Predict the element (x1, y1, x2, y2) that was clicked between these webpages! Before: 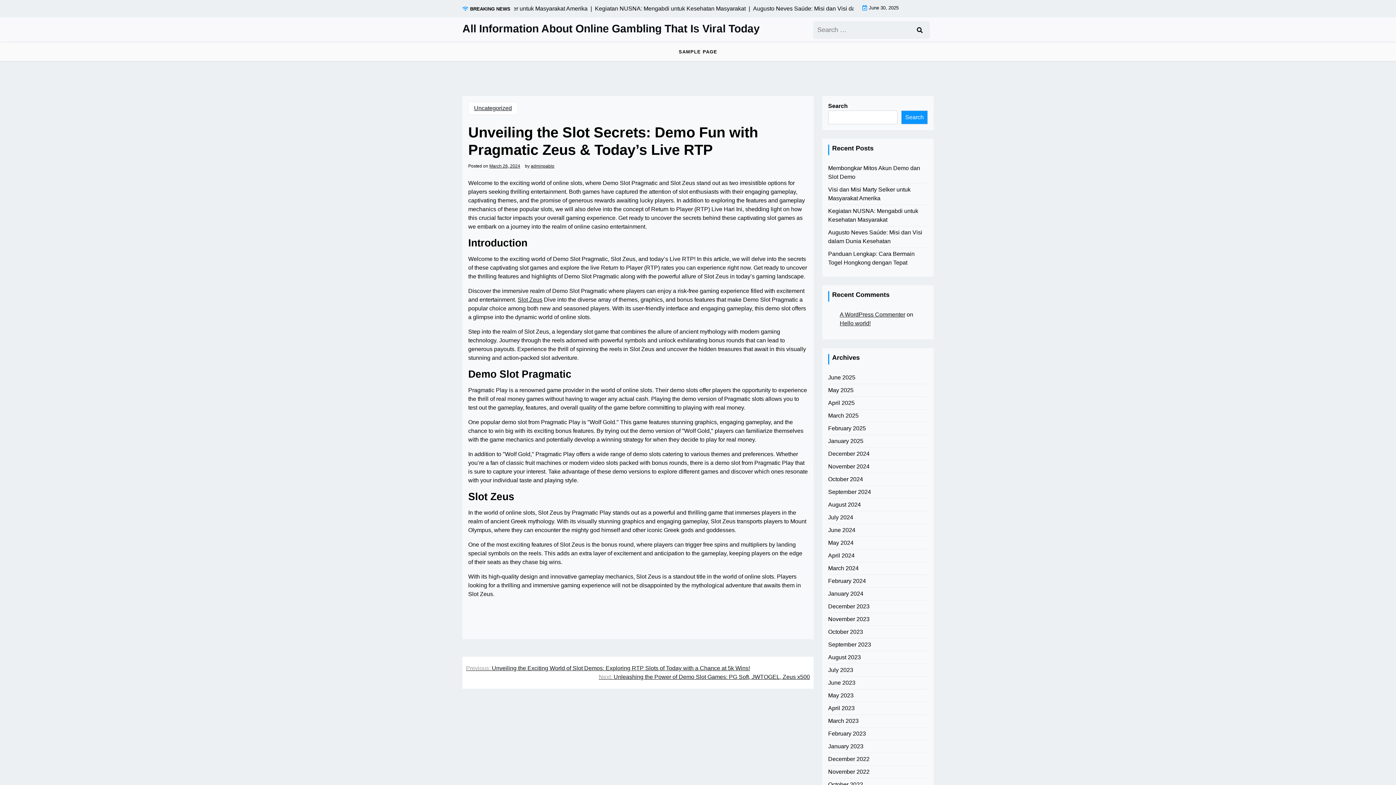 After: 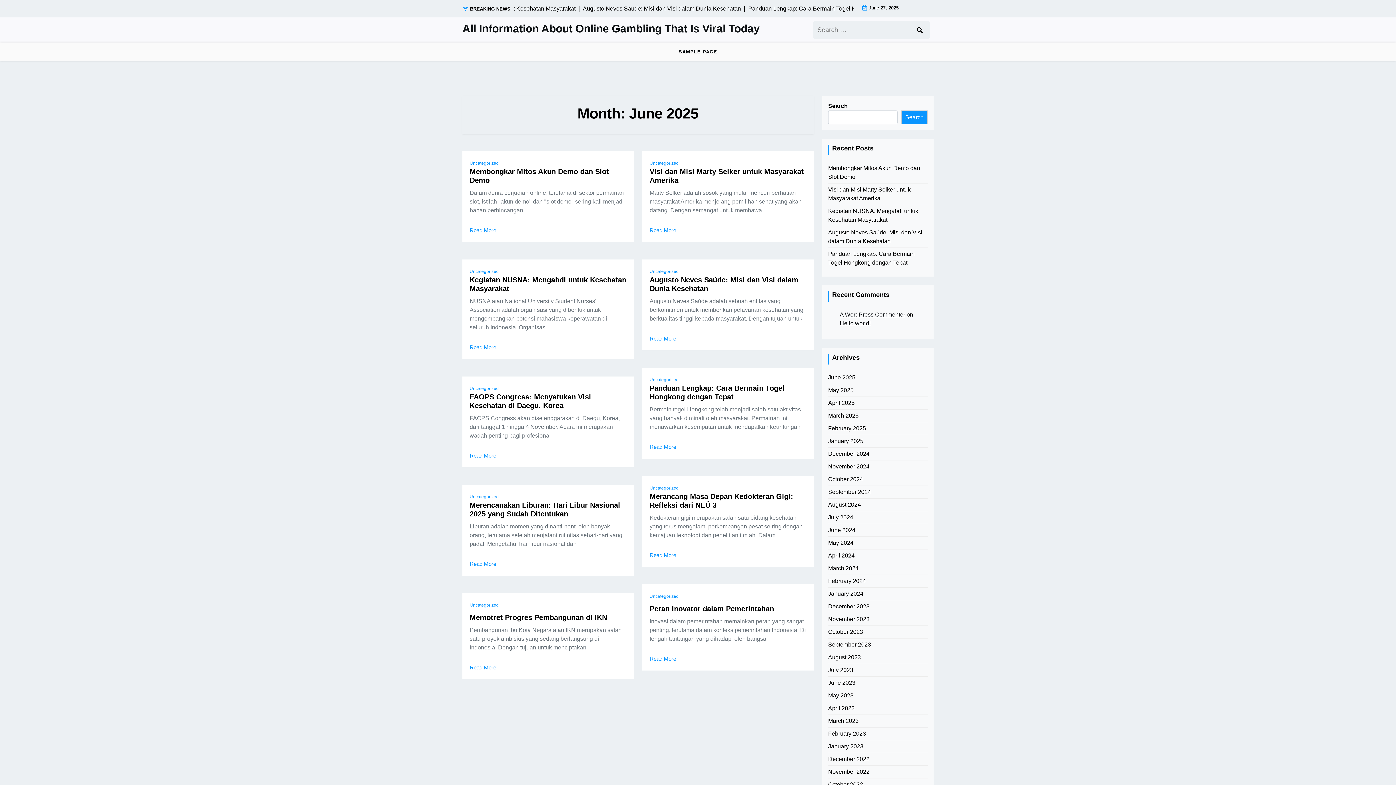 Action: bbox: (828, 373, 855, 382) label: June 2025